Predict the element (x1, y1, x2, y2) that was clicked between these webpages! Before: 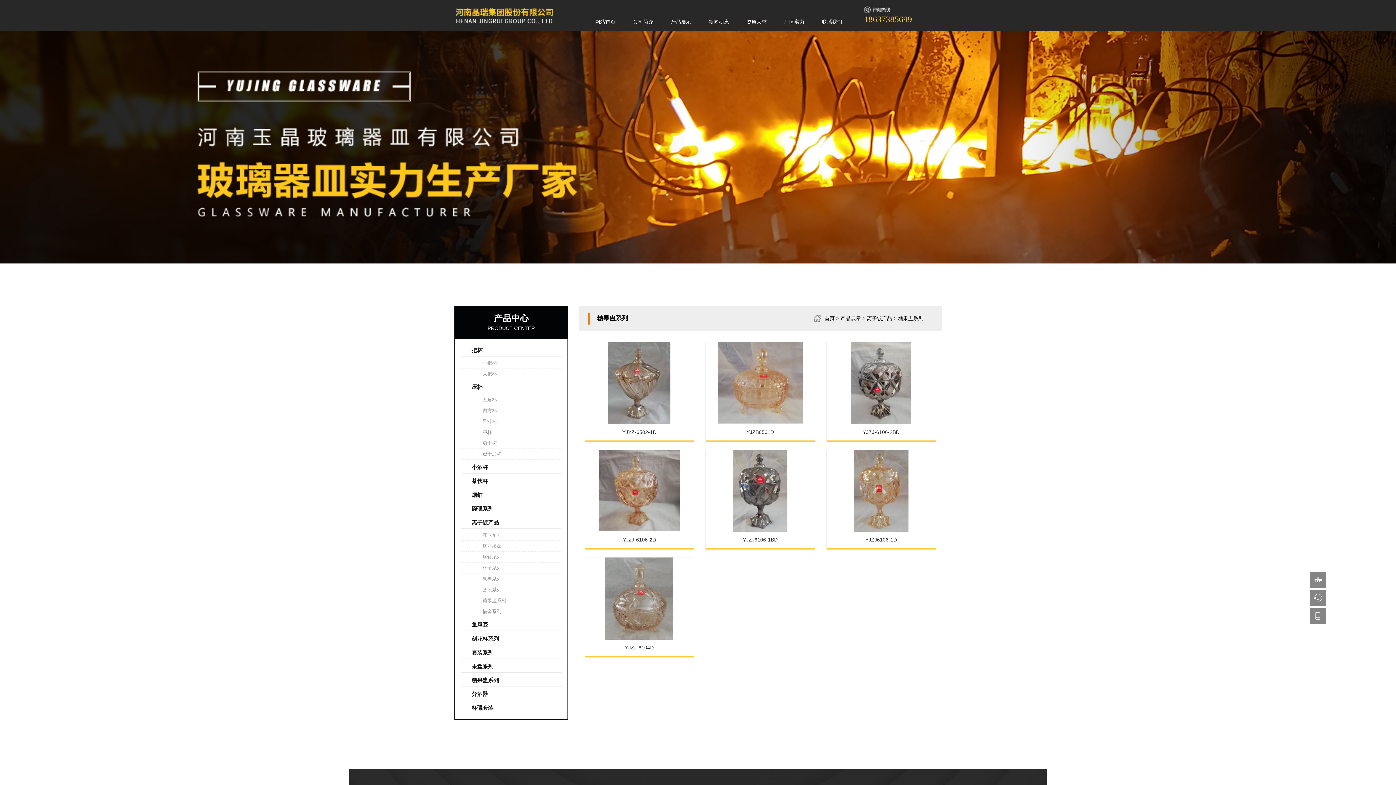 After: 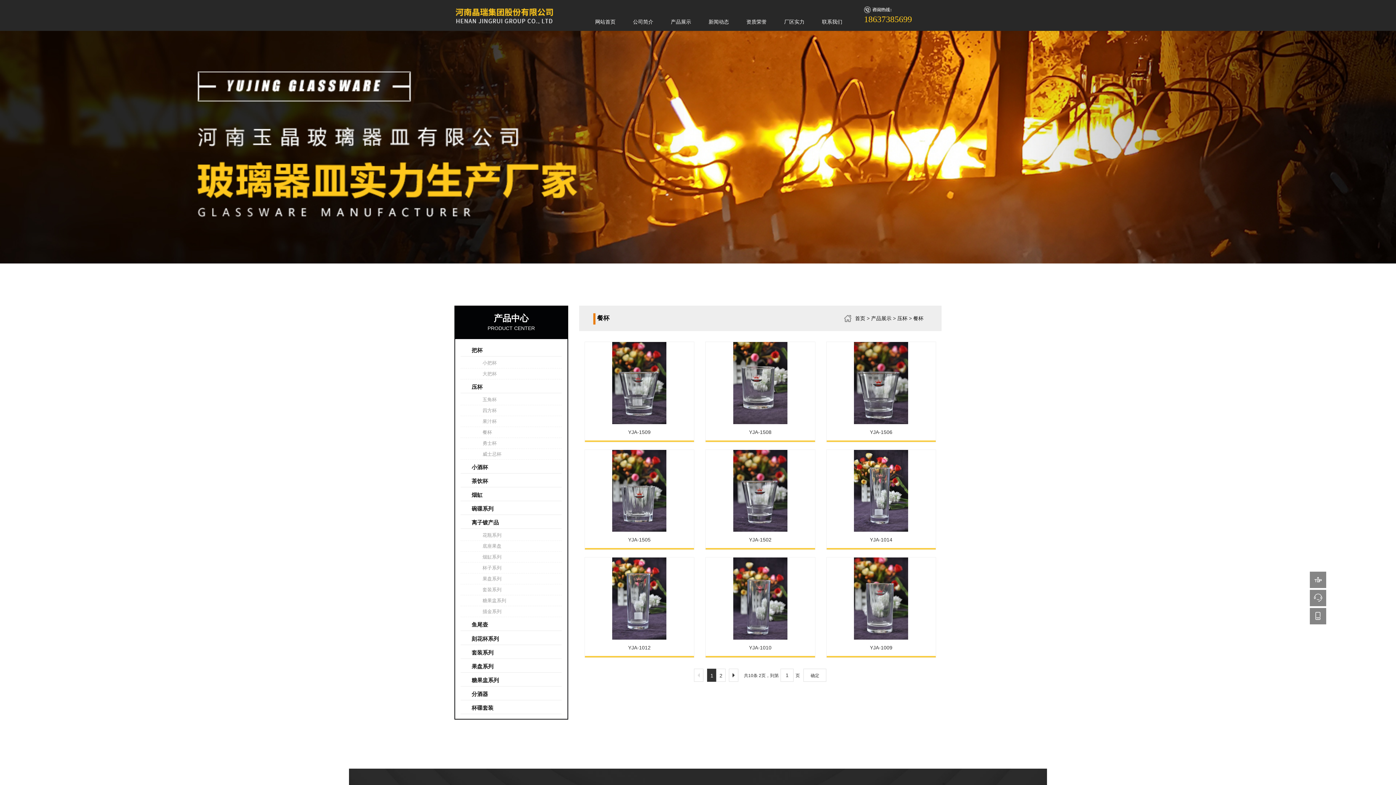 Action: label: 餐杯 bbox: (455, 427, 567, 438)